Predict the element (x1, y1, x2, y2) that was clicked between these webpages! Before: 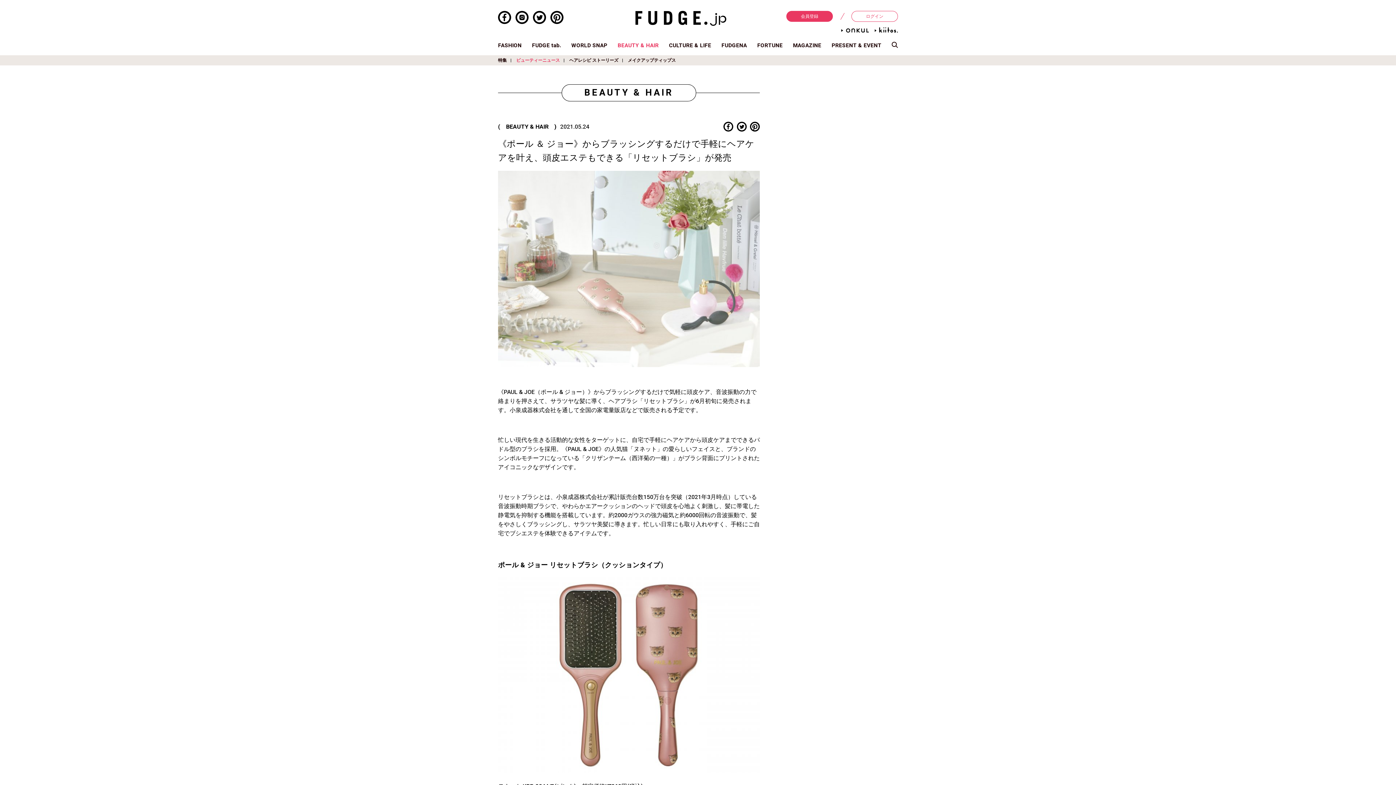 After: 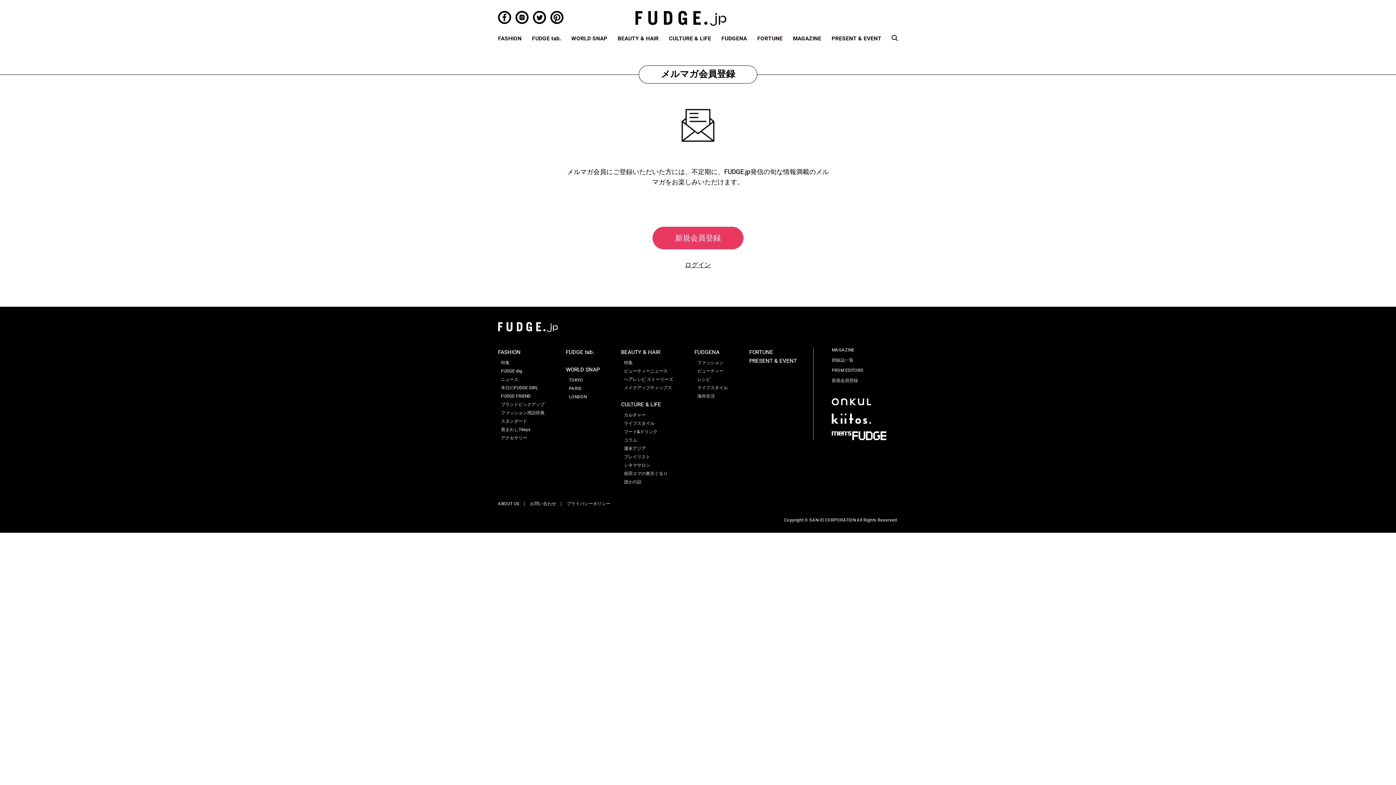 Action: label: 会員登録 bbox: (786, 10, 833, 21)